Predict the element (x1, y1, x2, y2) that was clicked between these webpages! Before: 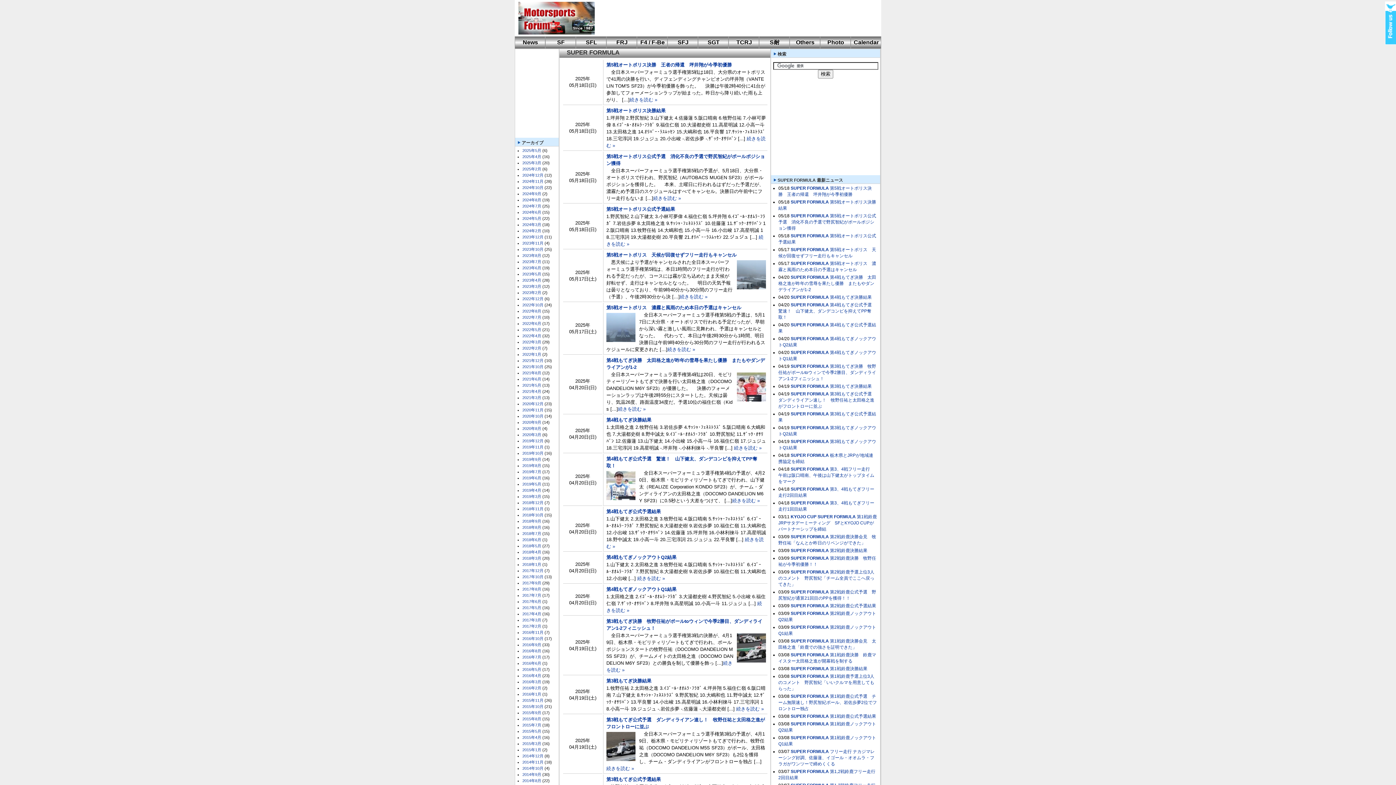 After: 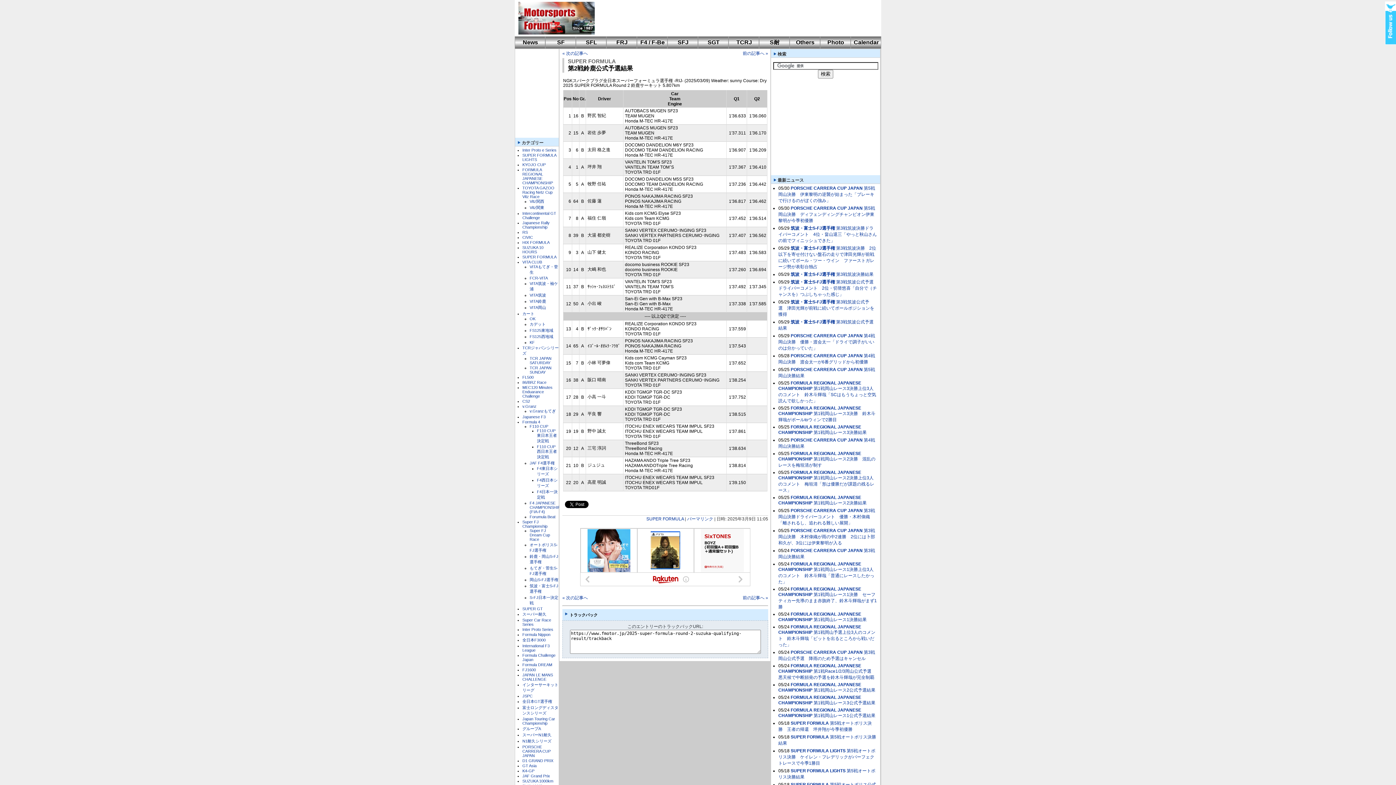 Action: bbox: (830, 603, 876, 608) label: 第2戦鈴鹿公式予選結果